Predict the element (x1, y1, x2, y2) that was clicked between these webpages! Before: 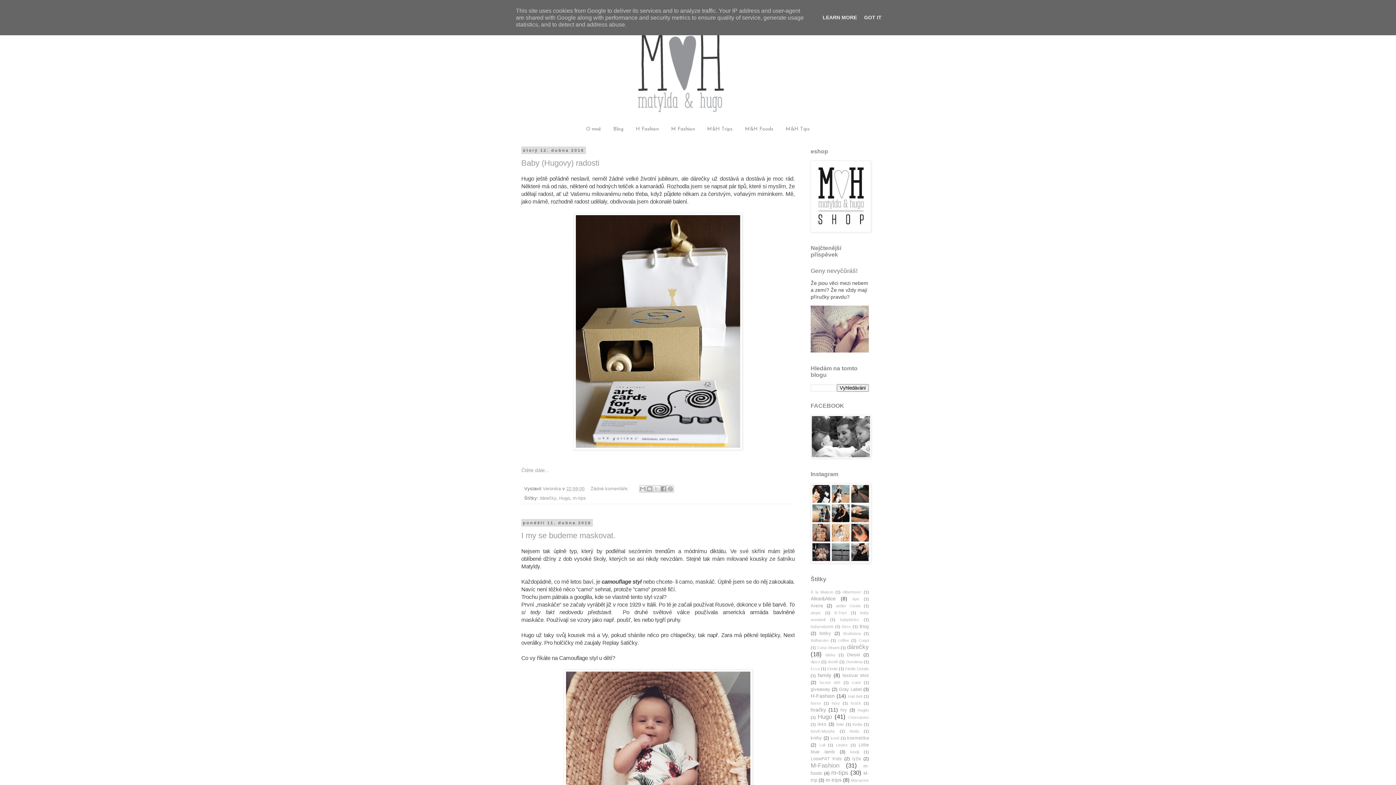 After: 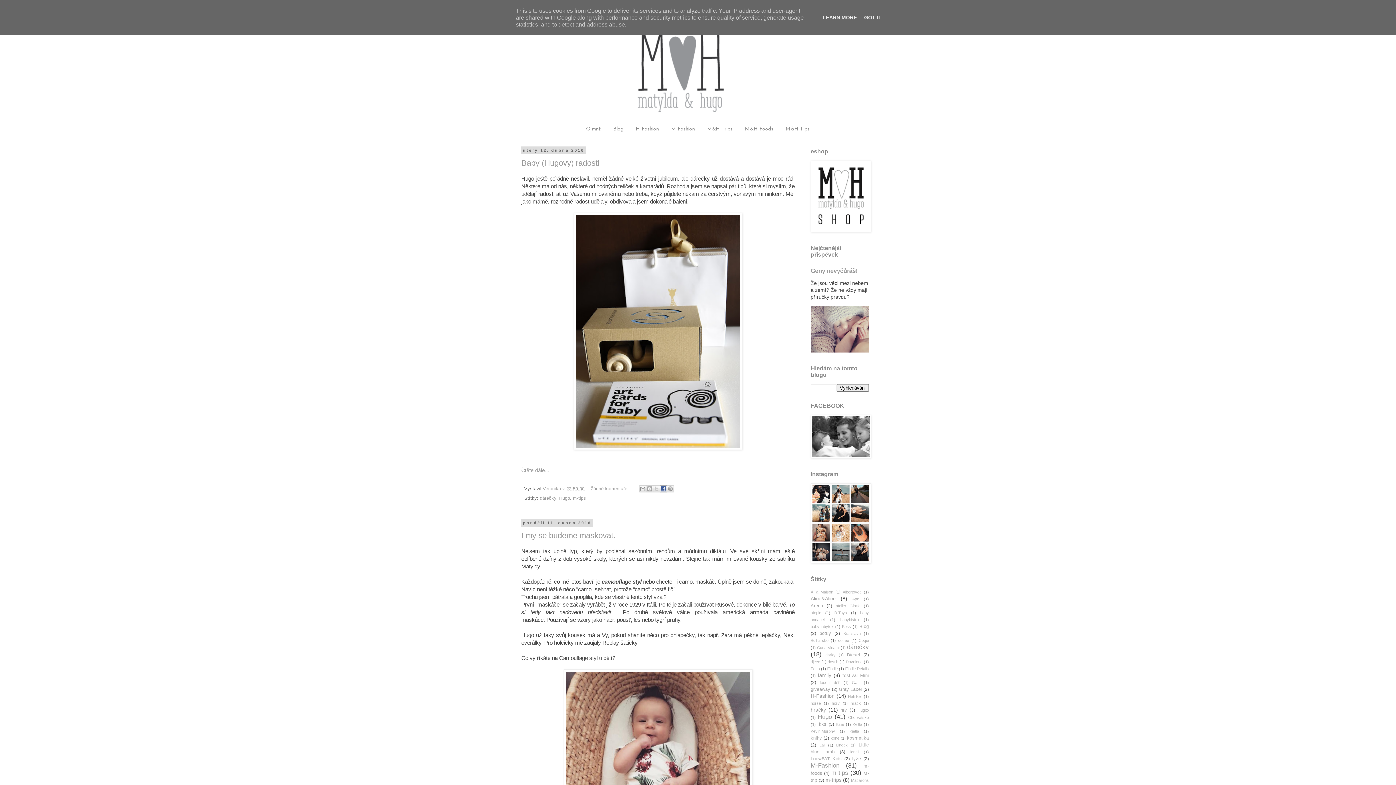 Action: bbox: (659, 485, 667, 492) label: Sdílet ve službě Facebook